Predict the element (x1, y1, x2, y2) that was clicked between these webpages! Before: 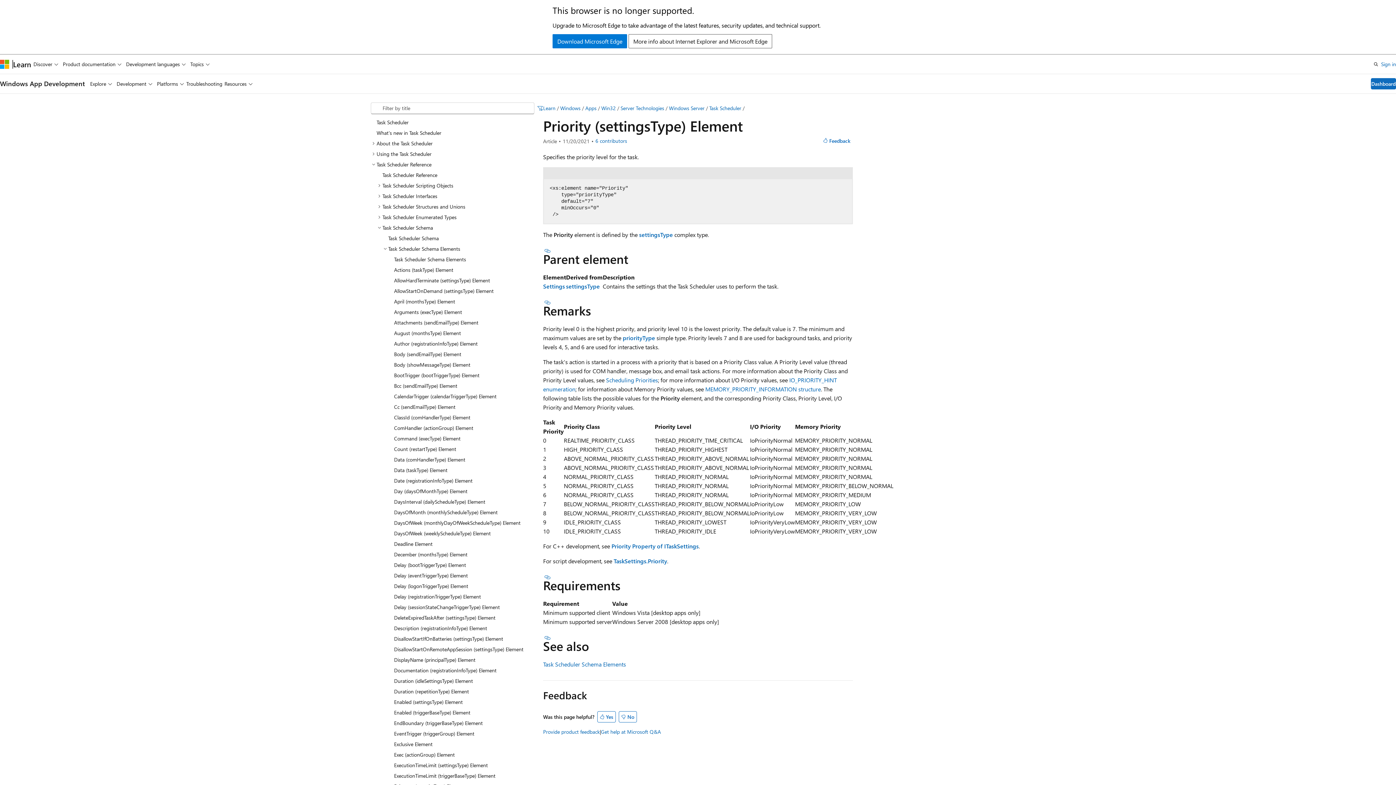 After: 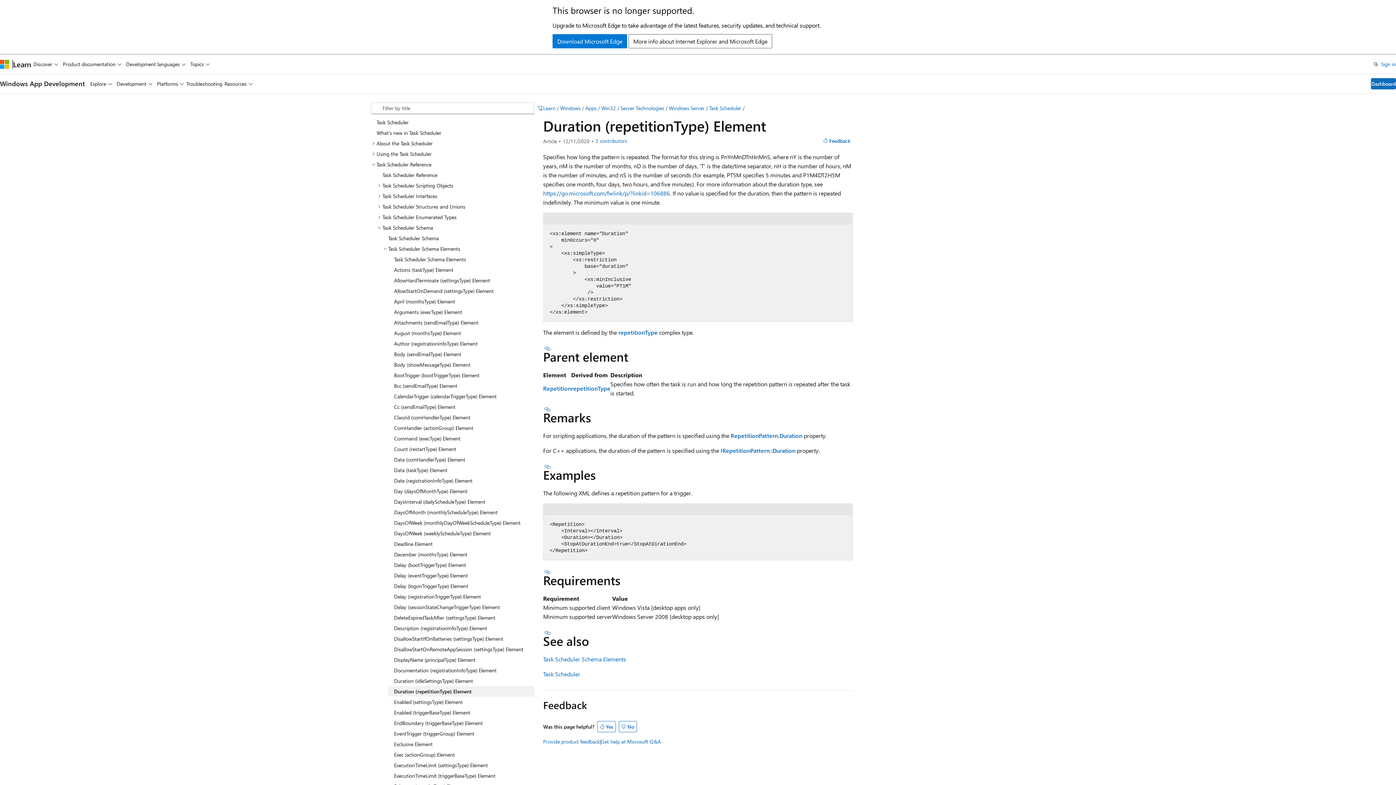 Action: bbox: (388, 686, 534, 696) label: Duration (repetitionType) Element